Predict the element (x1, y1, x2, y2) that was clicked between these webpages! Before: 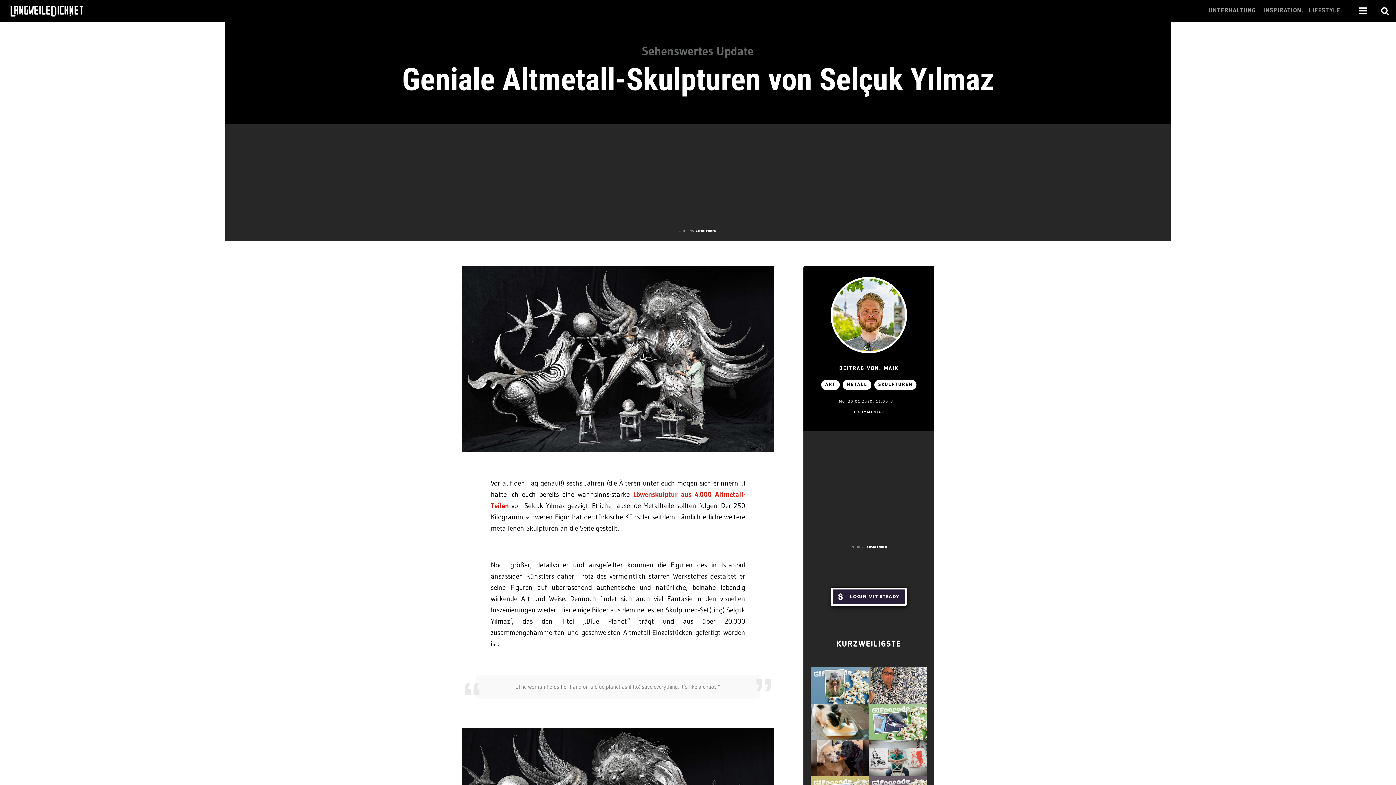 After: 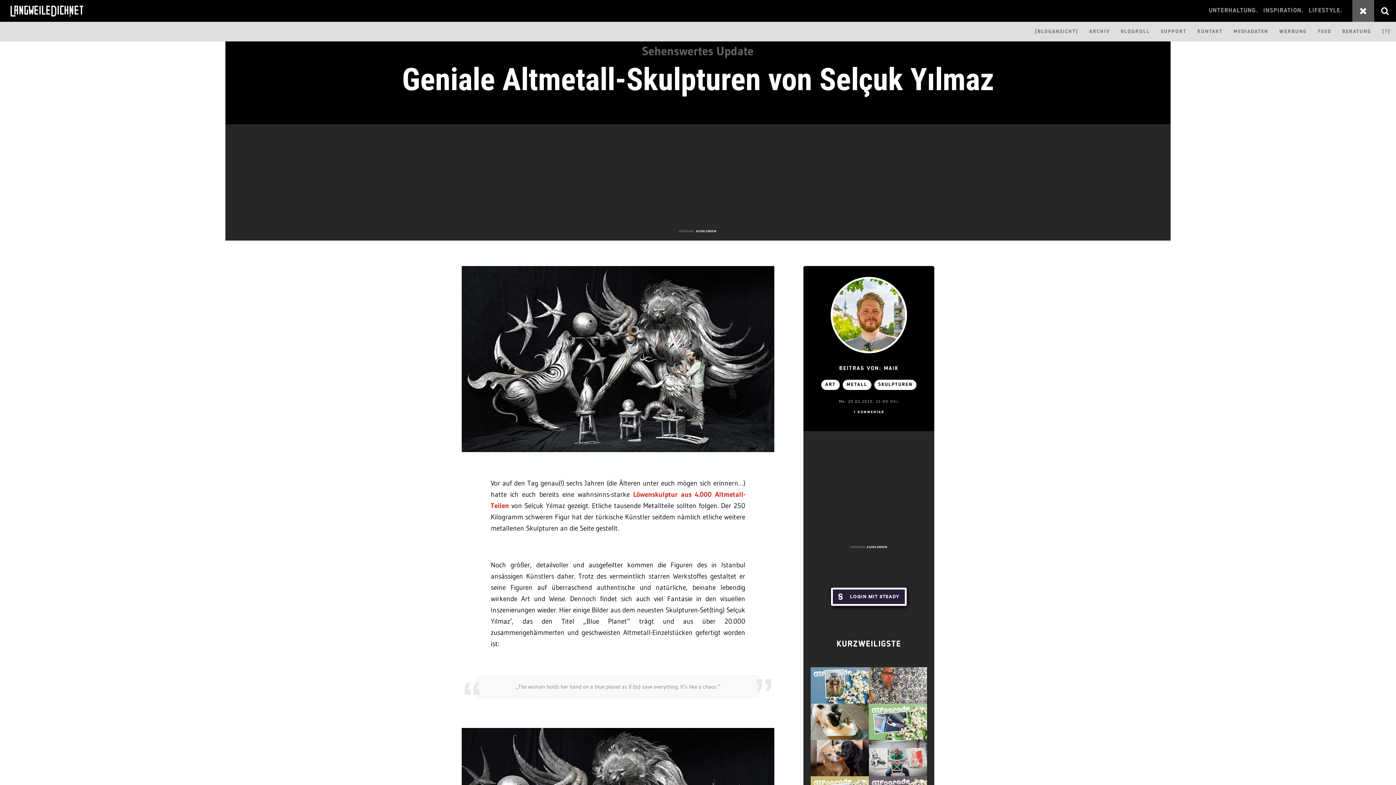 Action: bbox: (1352, 0, 1374, 21)